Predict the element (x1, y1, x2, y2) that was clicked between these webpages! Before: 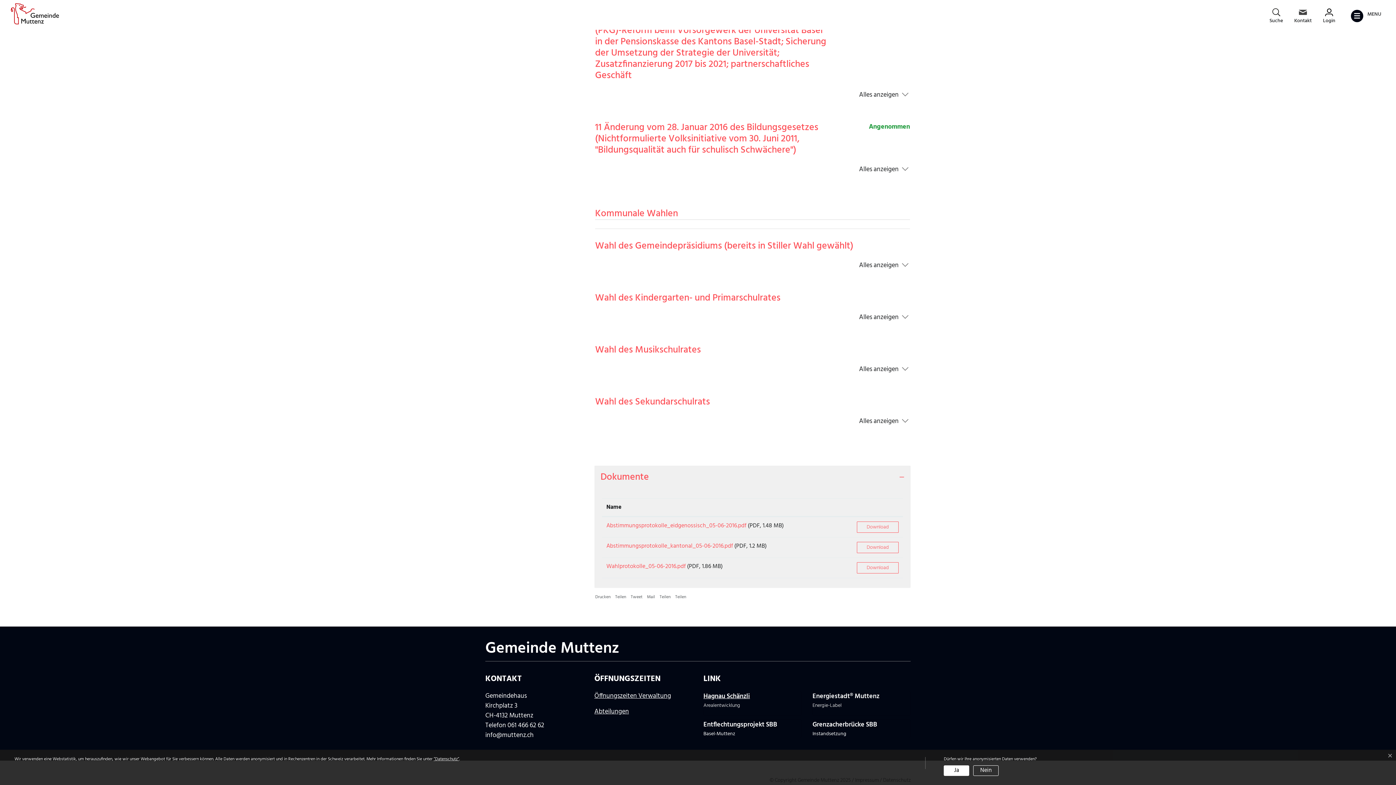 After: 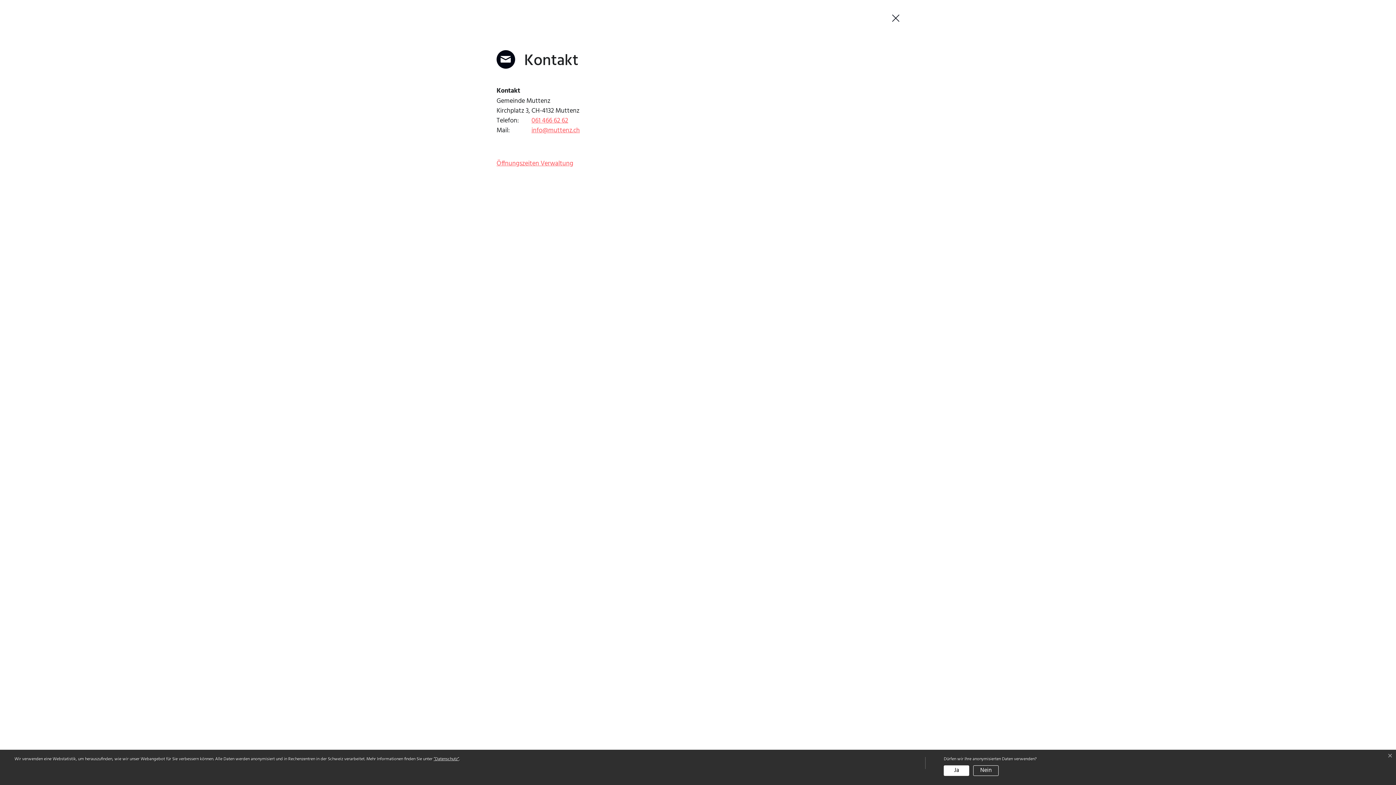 Action: label: Kontakt bbox: (1294, 7, 1312, 24)